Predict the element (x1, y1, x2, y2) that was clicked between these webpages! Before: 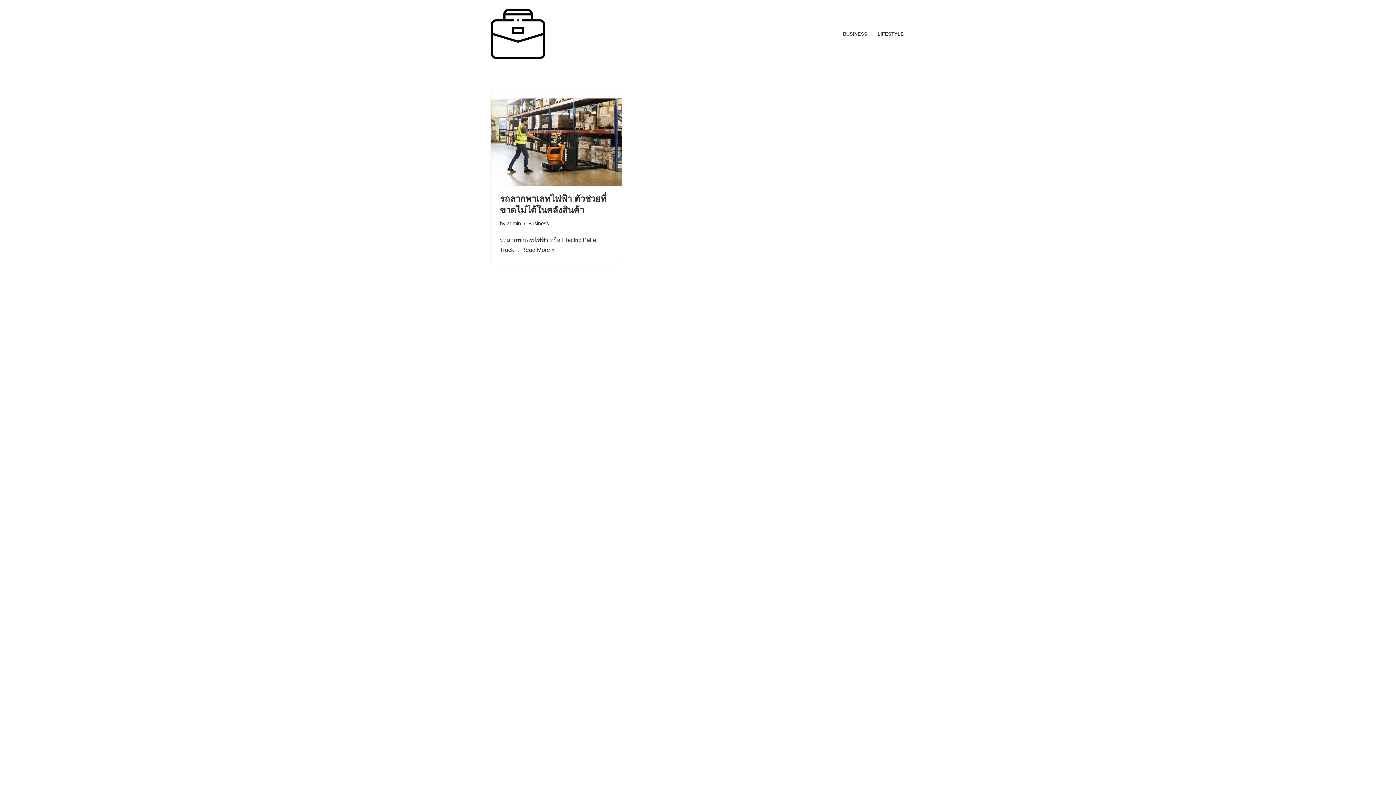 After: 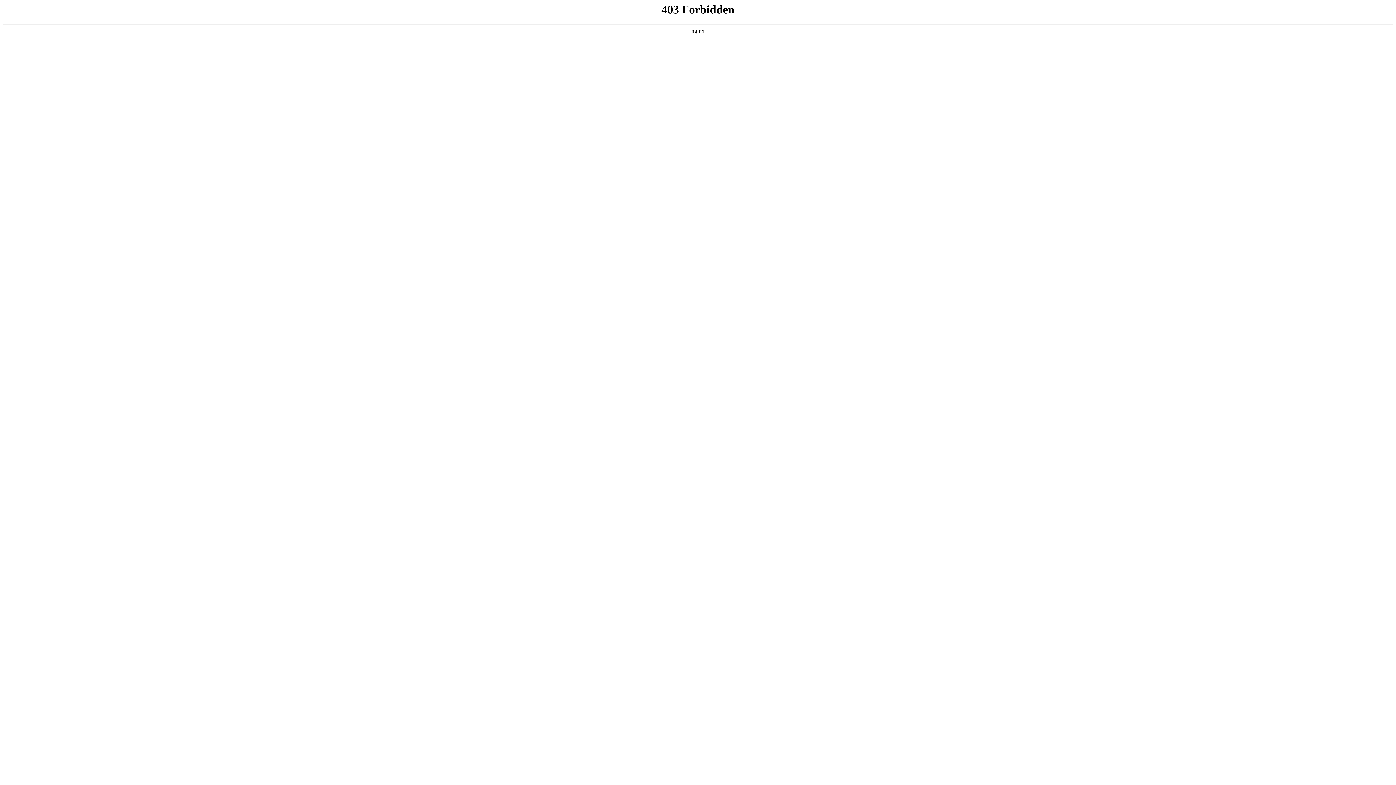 Action: label: WordPress bbox: (541, 773, 570, 779)